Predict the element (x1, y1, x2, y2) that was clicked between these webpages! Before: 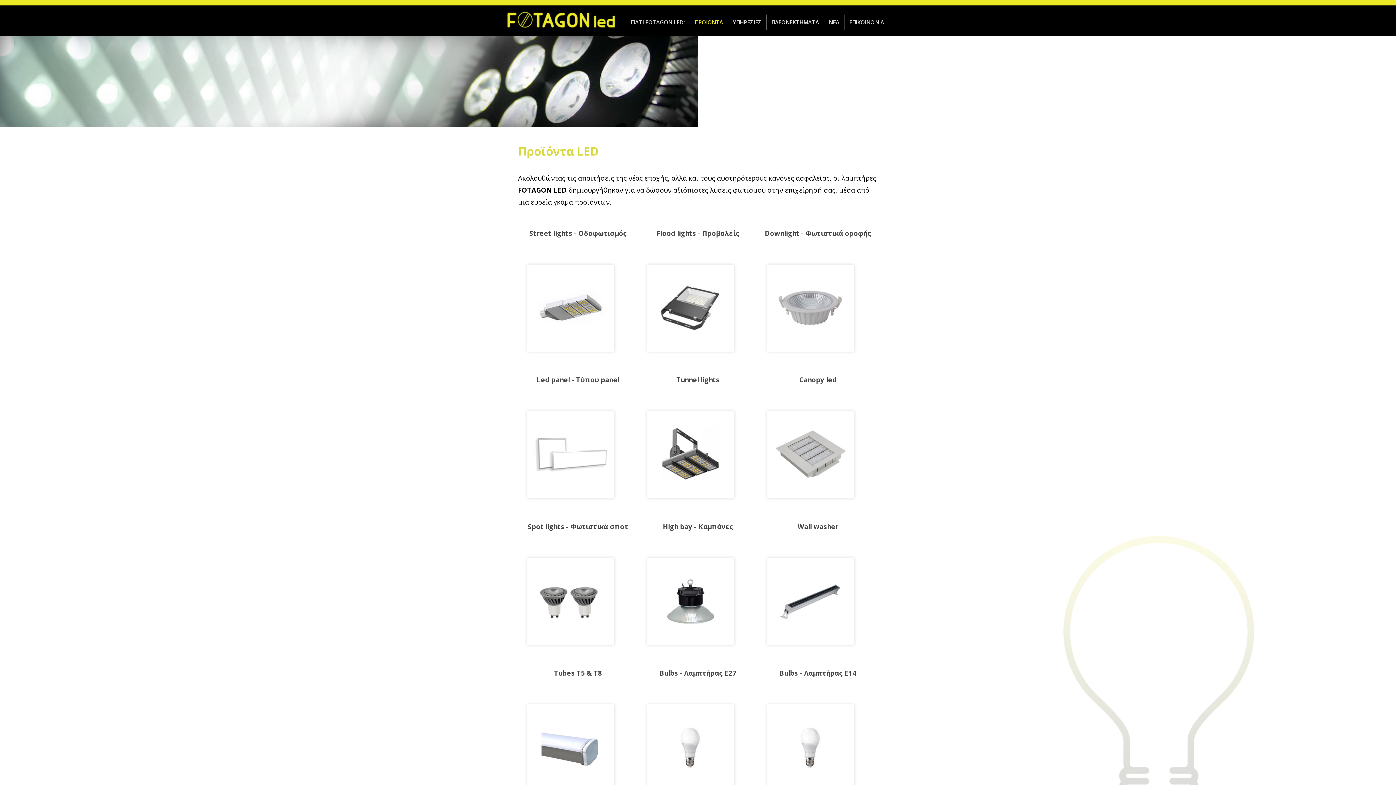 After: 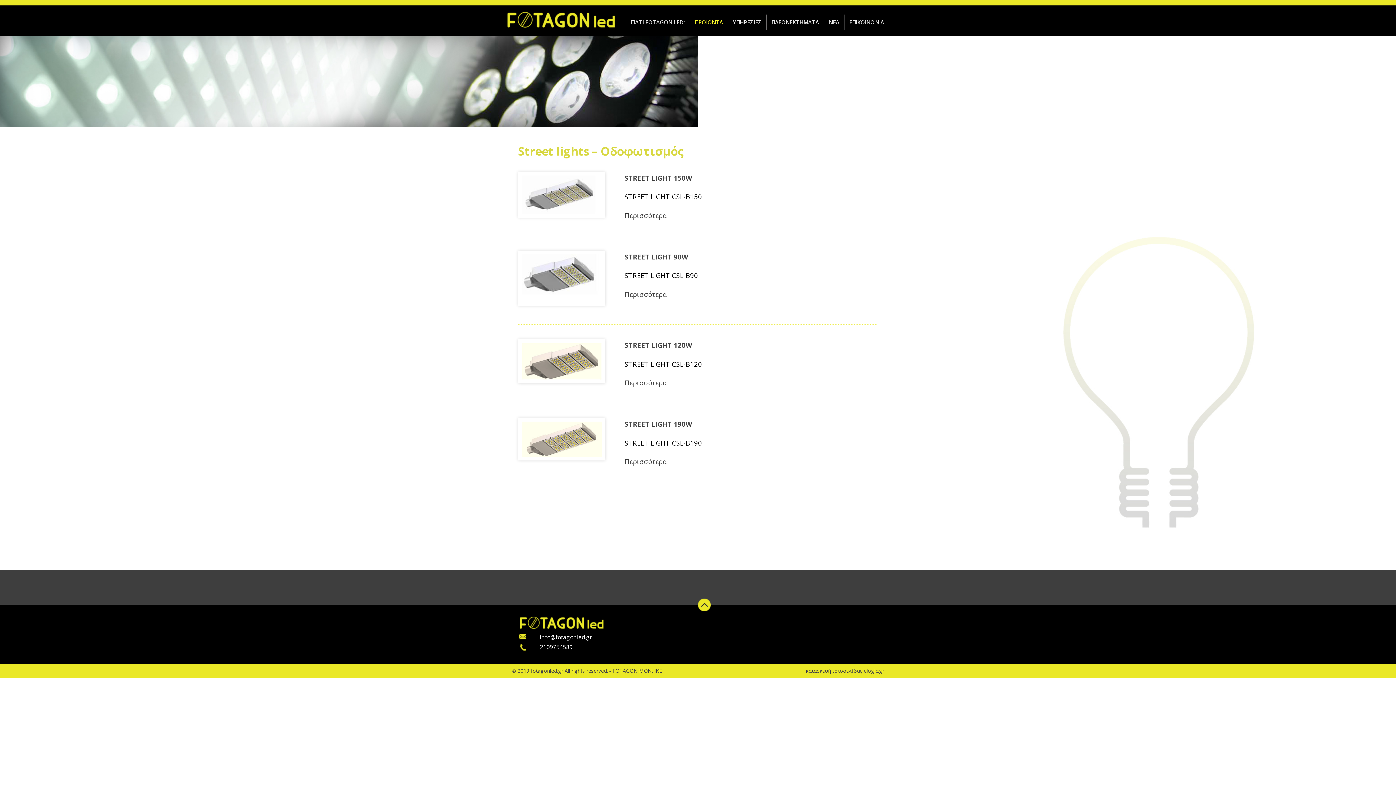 Action: label: Street lights - Οδοφωτισμός bbox: (529, 228, 626, 237)